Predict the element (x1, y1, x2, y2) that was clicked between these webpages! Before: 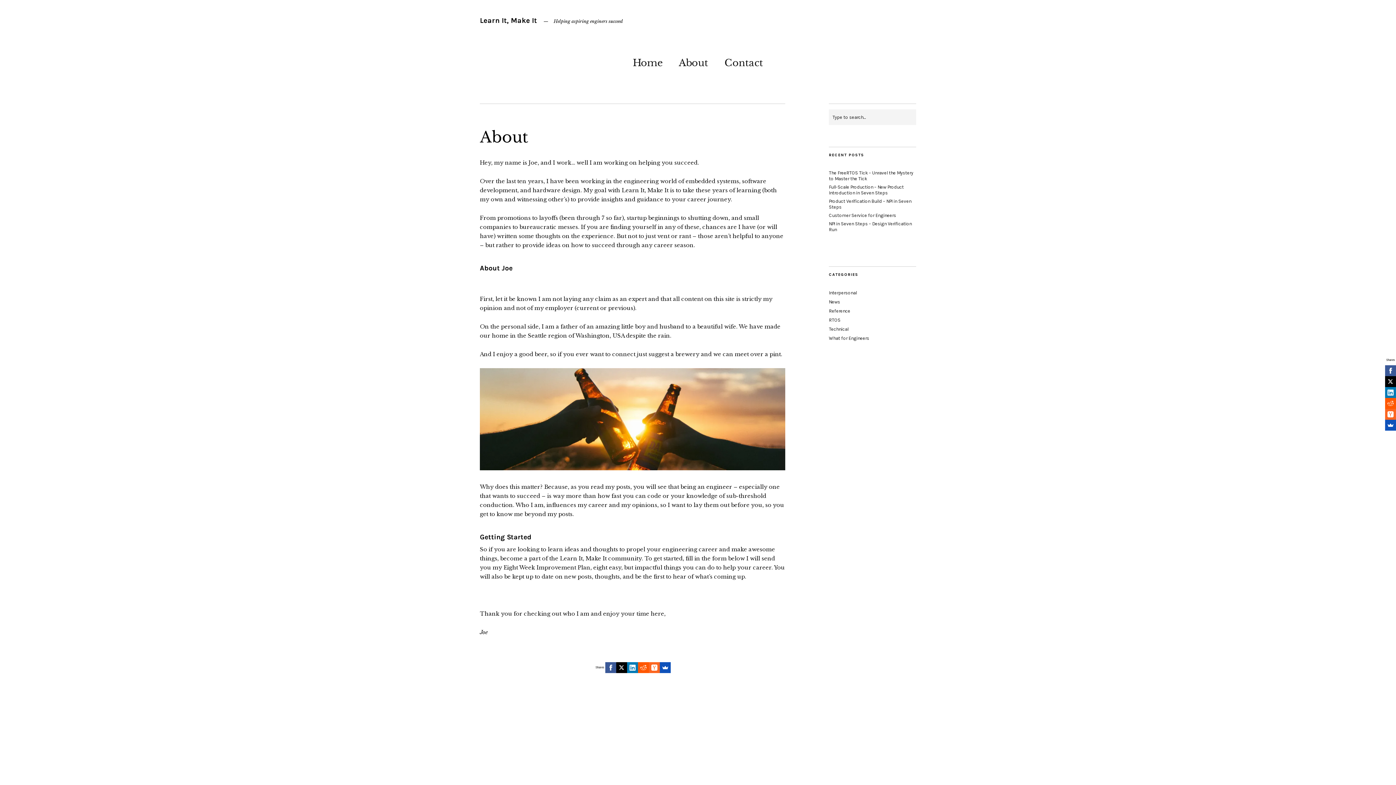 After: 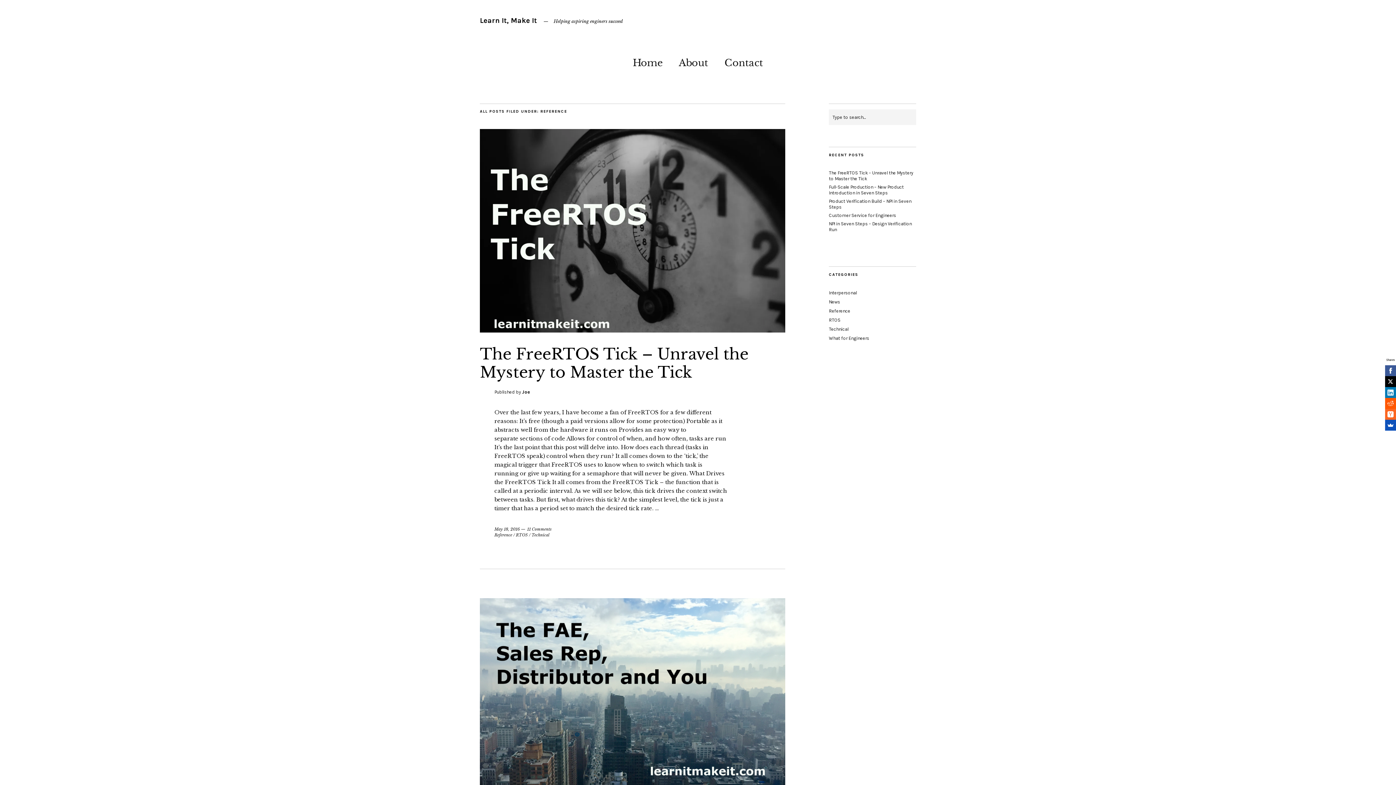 Action: bbox: (829, 308, 850, 313) label: Reference